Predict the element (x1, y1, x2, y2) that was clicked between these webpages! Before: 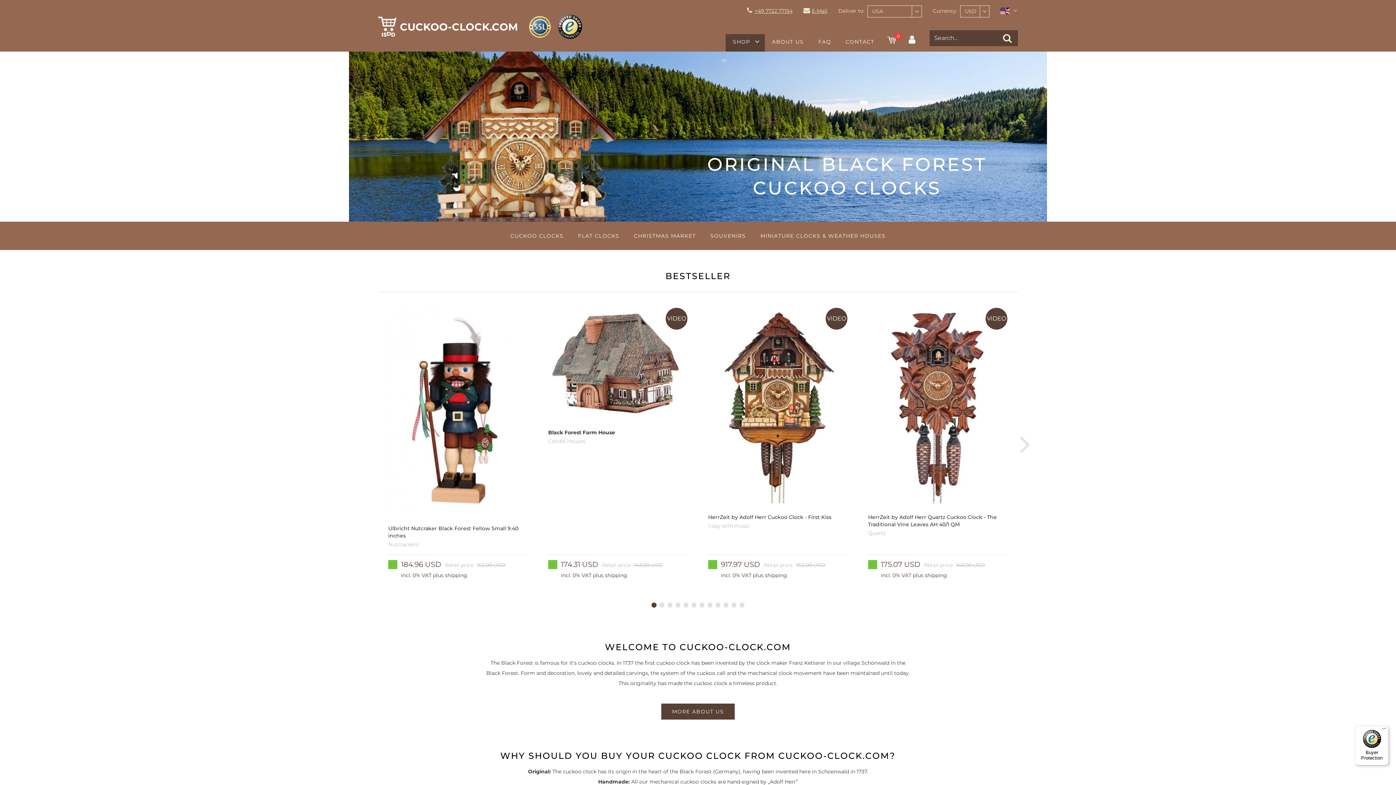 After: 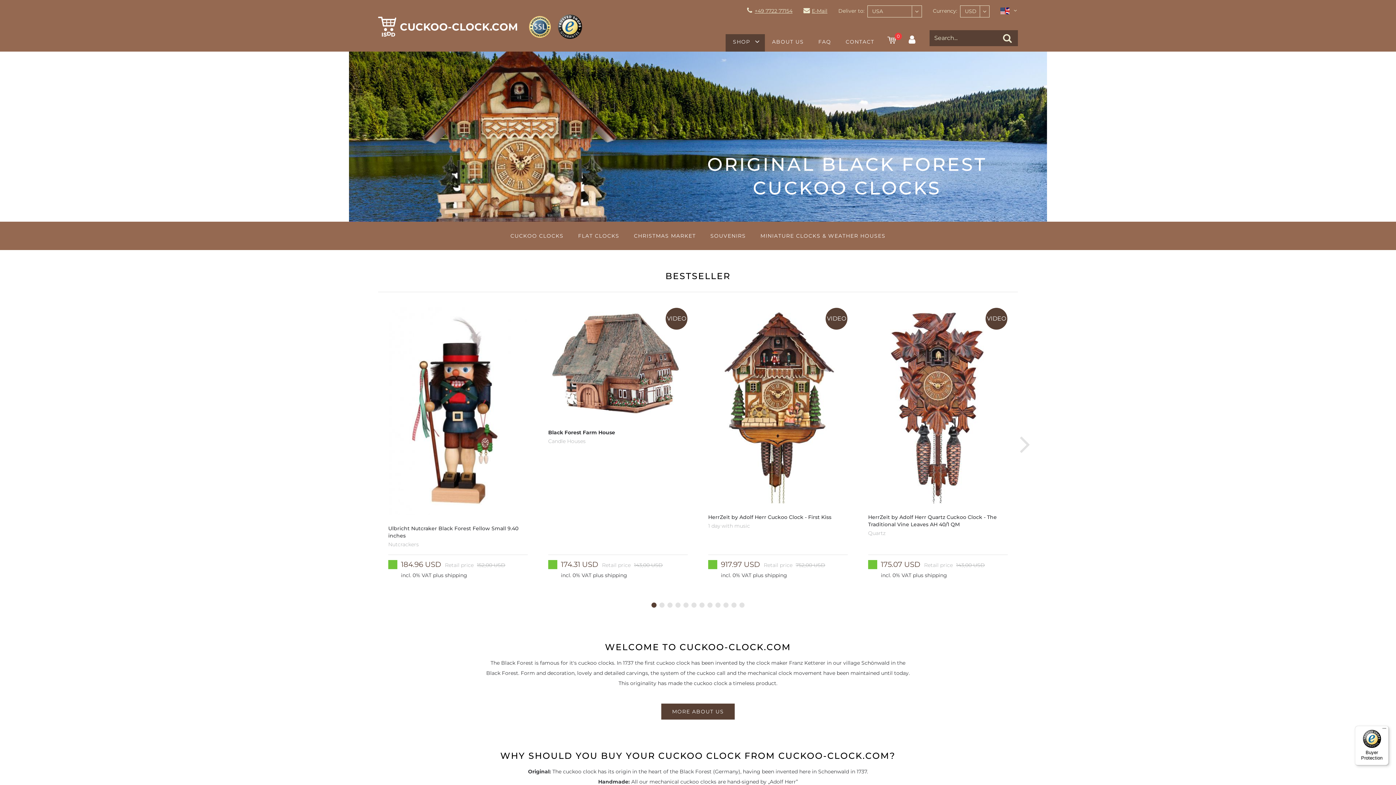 Action: bbox: (746, 5, 792, 16) label: +49 7722 77154